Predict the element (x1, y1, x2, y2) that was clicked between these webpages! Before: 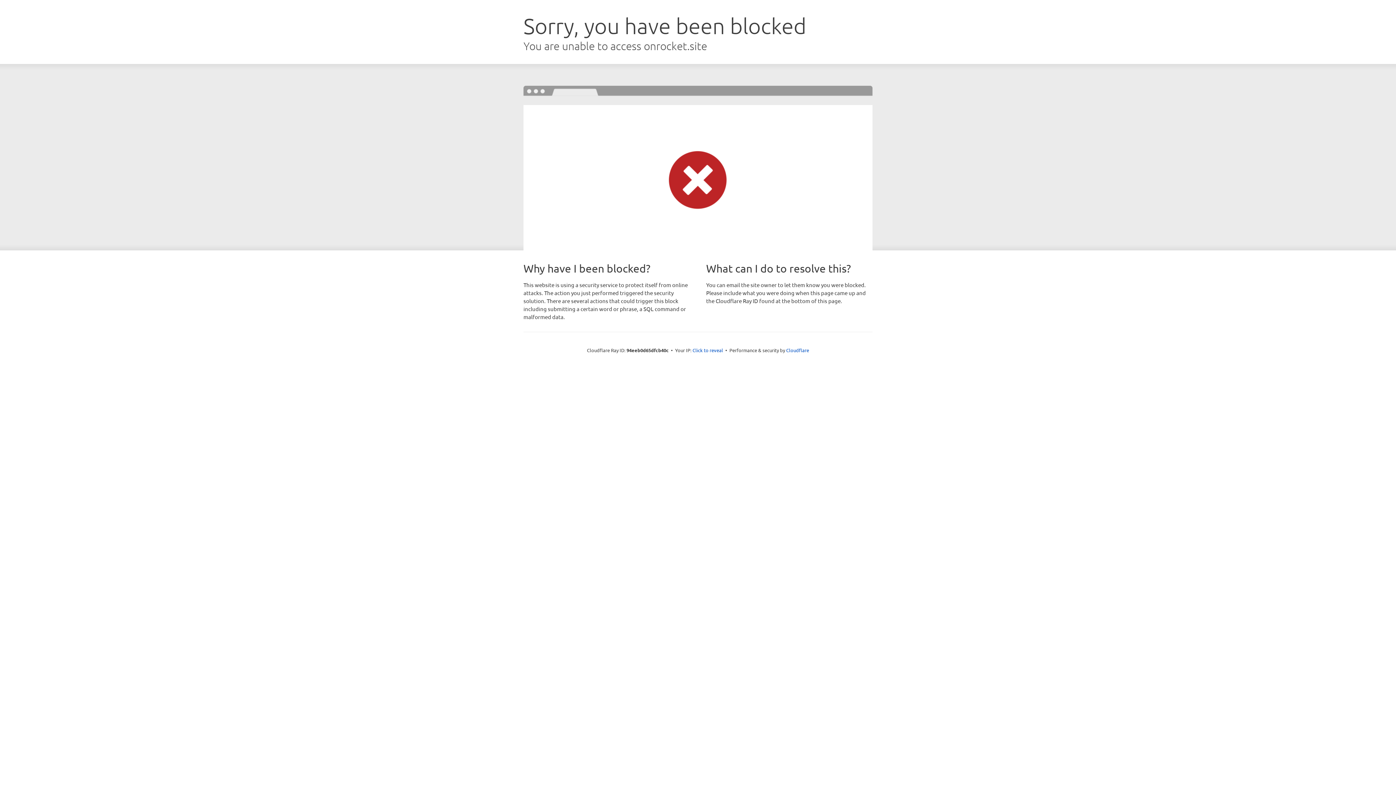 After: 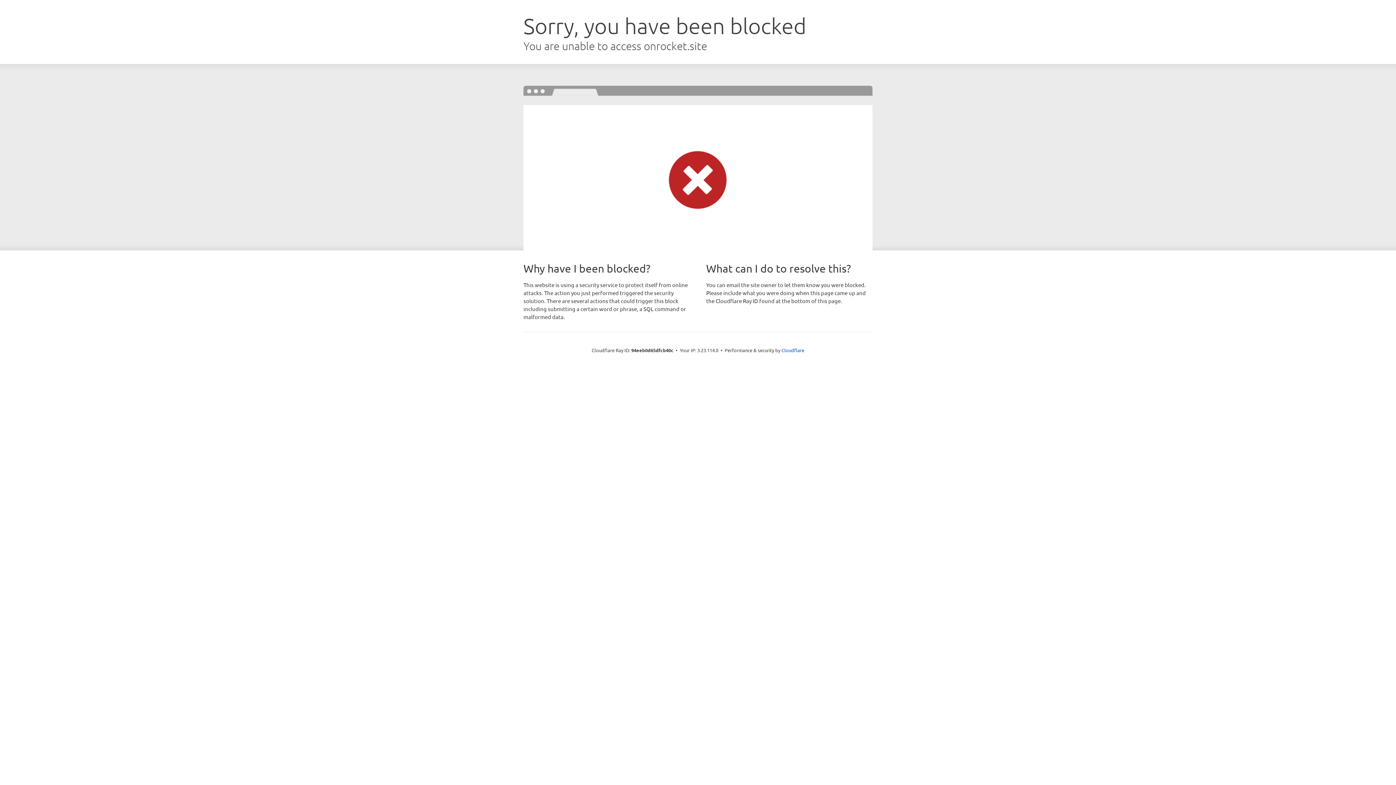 Action: label: Click to reveal bbox: (692, 346, 723, 353)